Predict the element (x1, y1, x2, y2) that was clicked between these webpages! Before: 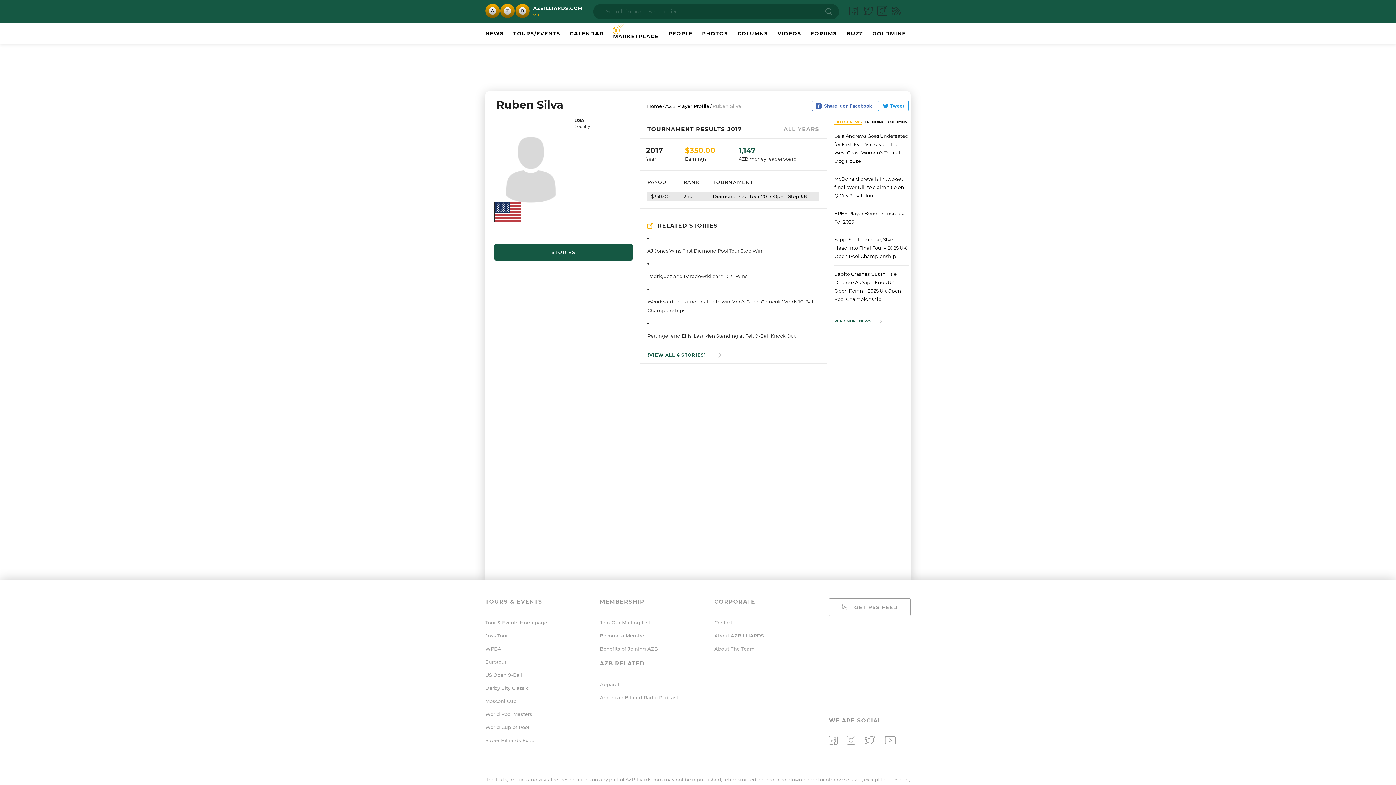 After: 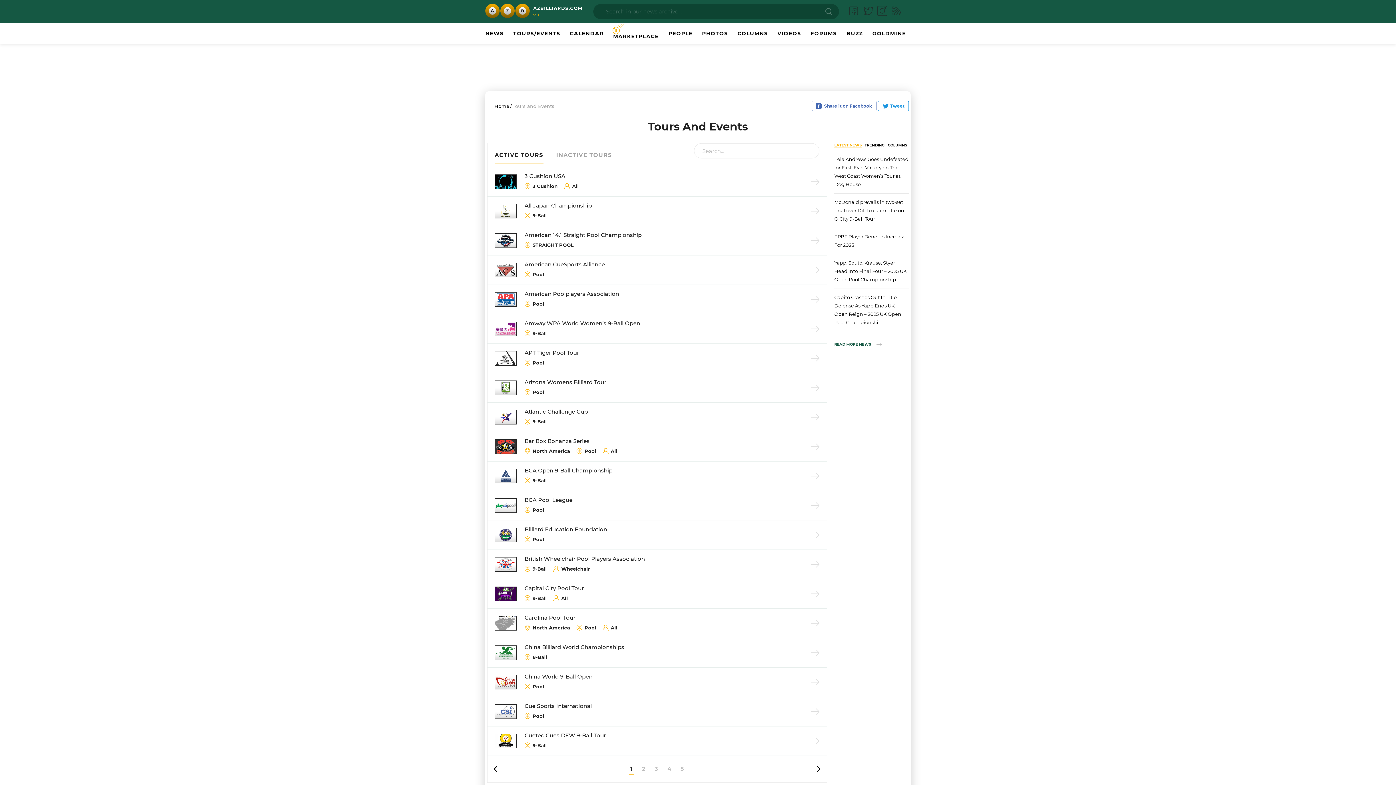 Action: label: TOURS/EVENTS bbox: (513, 30, 560, 36)